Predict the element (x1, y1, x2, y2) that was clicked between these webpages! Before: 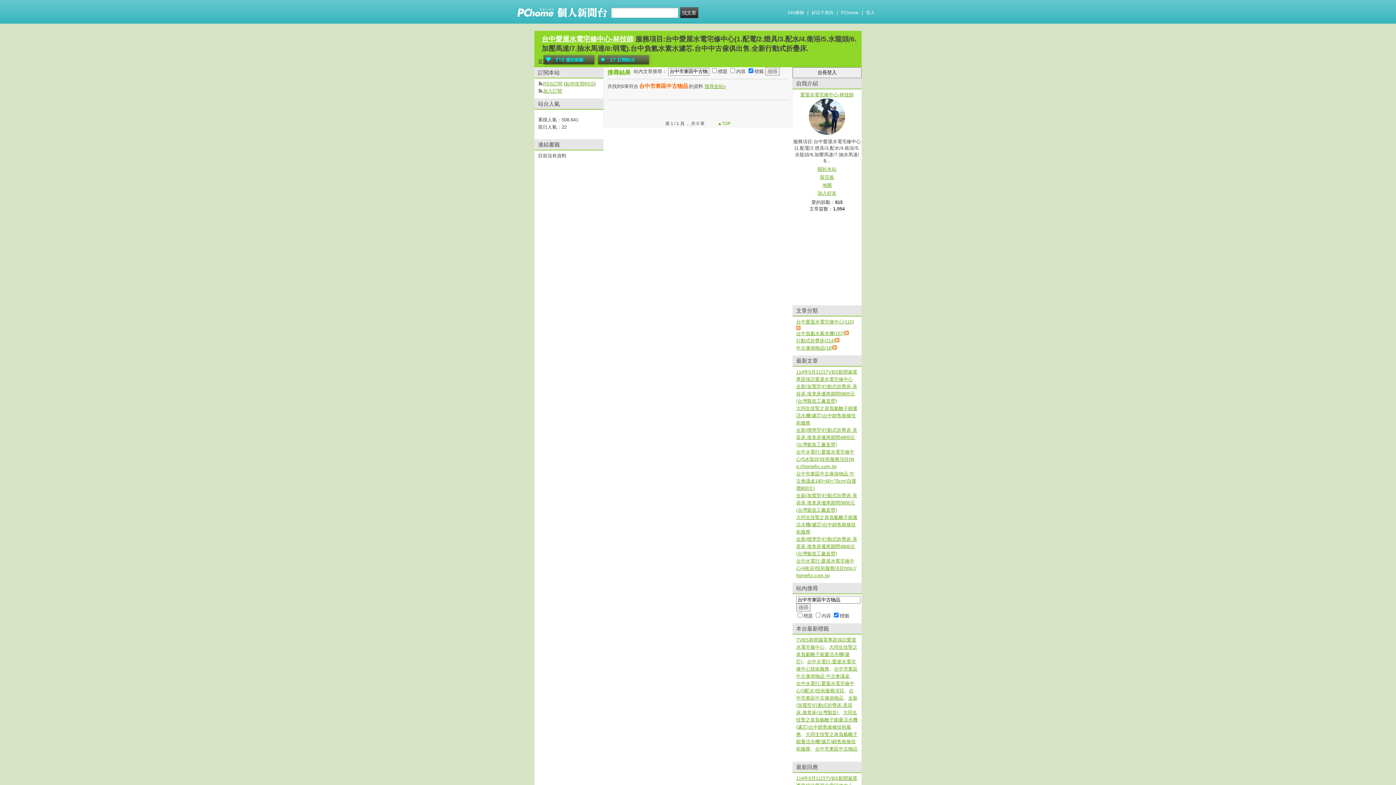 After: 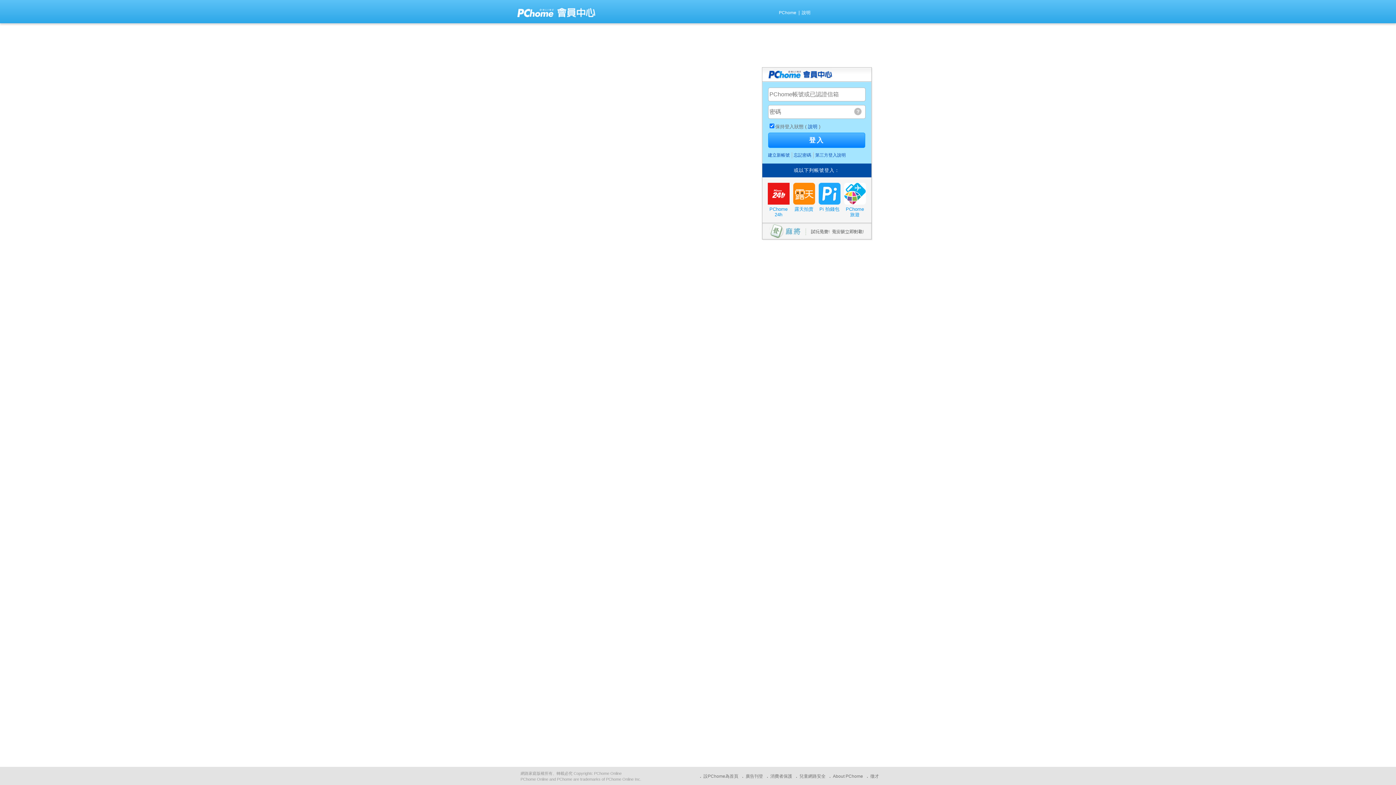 Action: label: 登入 bbox: (866, 7, 875, 18)